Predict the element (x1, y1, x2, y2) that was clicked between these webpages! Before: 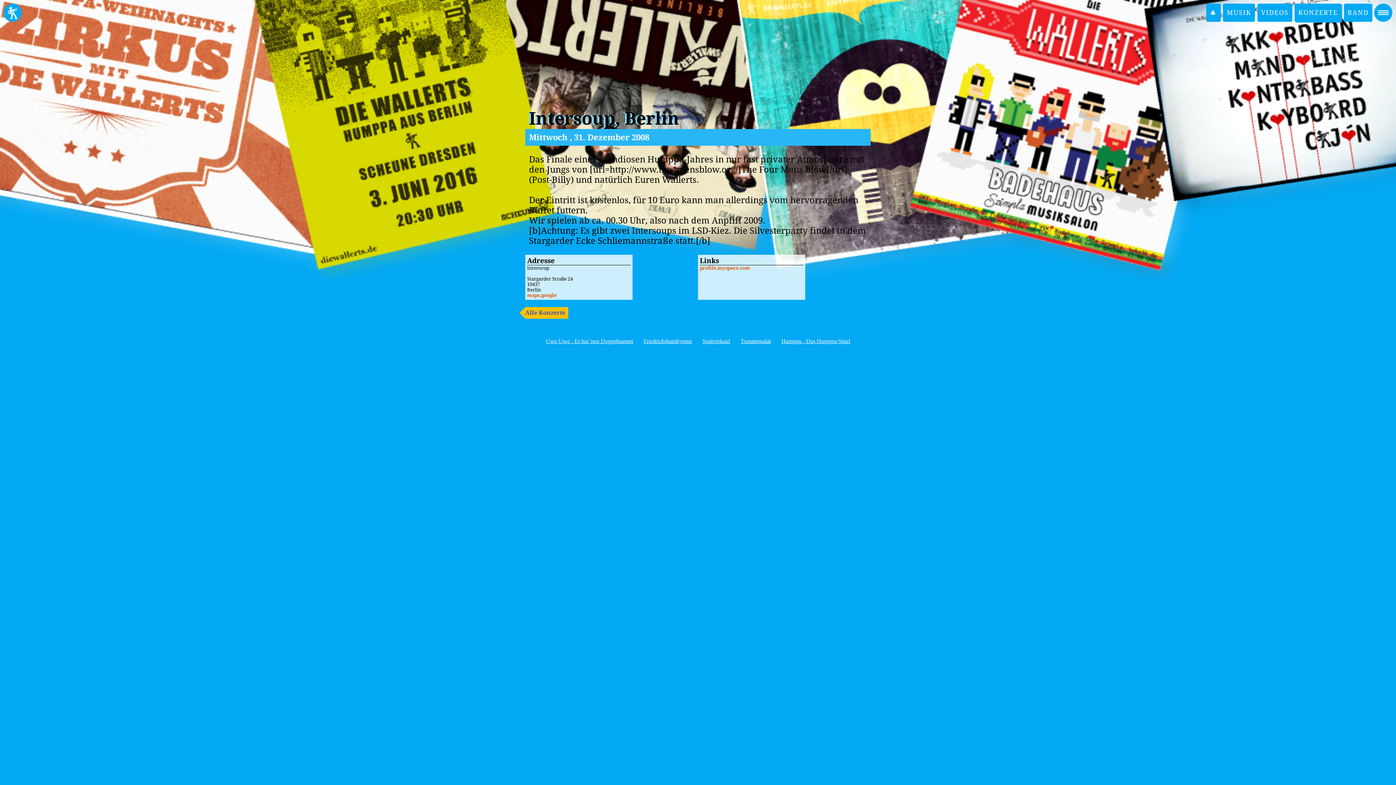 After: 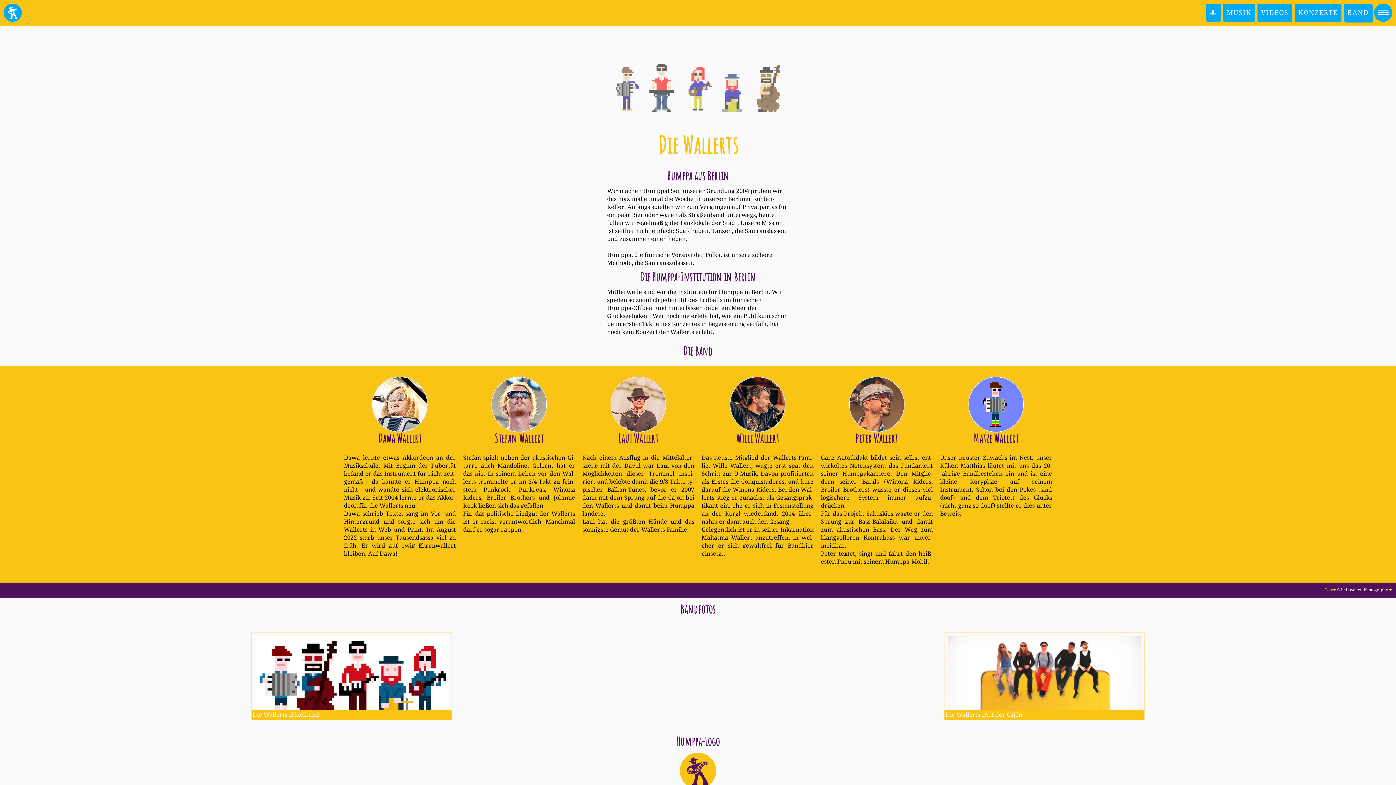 Action: label: BAND bbox: (1344, 3, 1372, 21)